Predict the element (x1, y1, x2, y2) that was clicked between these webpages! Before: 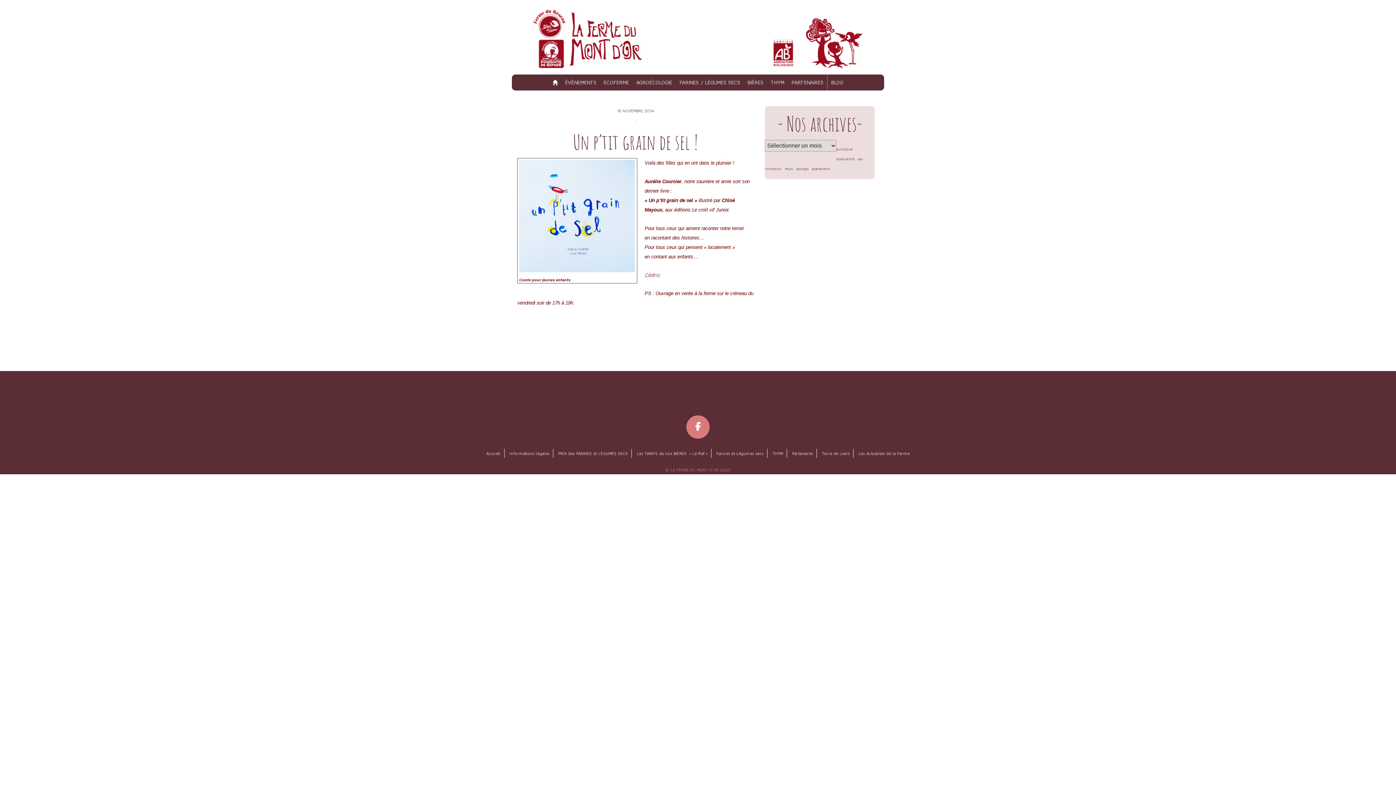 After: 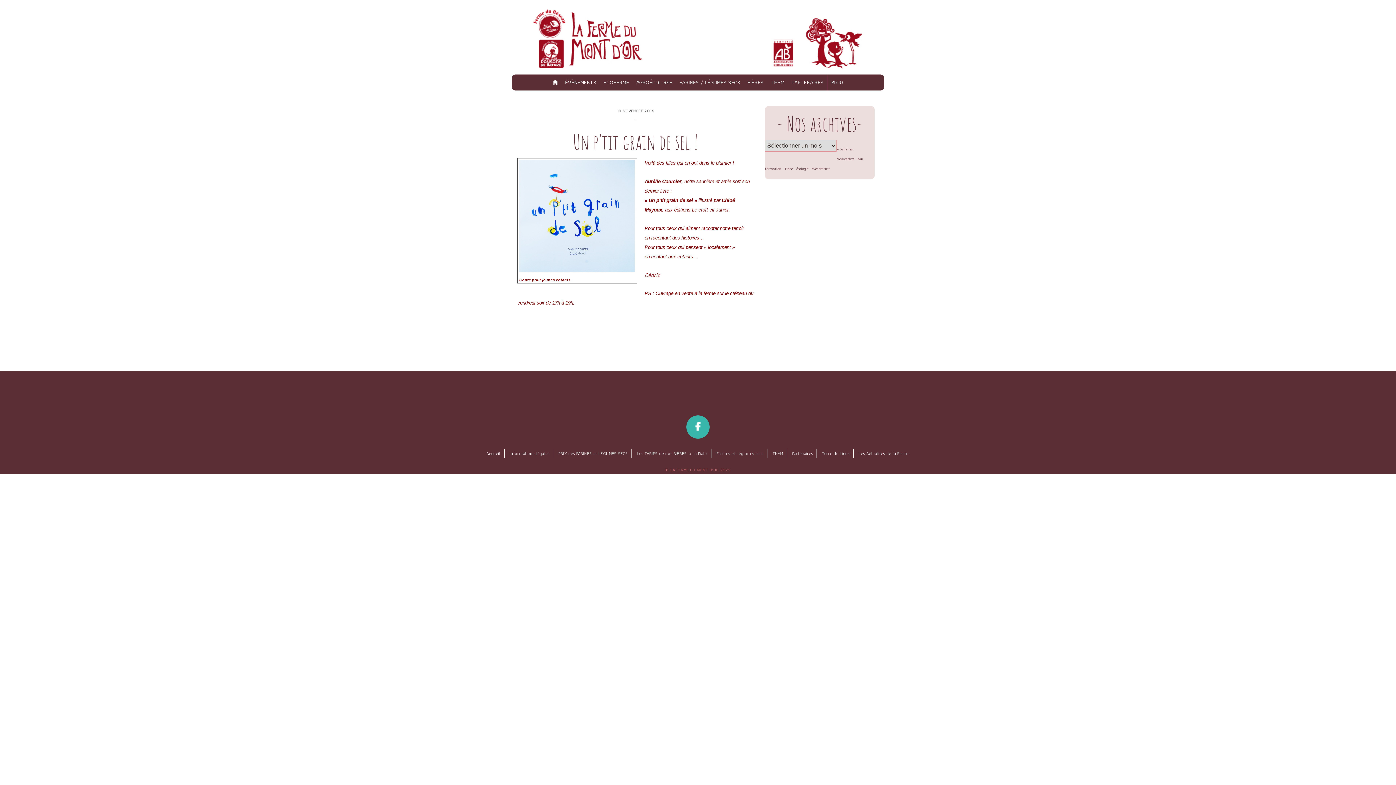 Action: bbox: (686, 415, 709, 438) label: facebook